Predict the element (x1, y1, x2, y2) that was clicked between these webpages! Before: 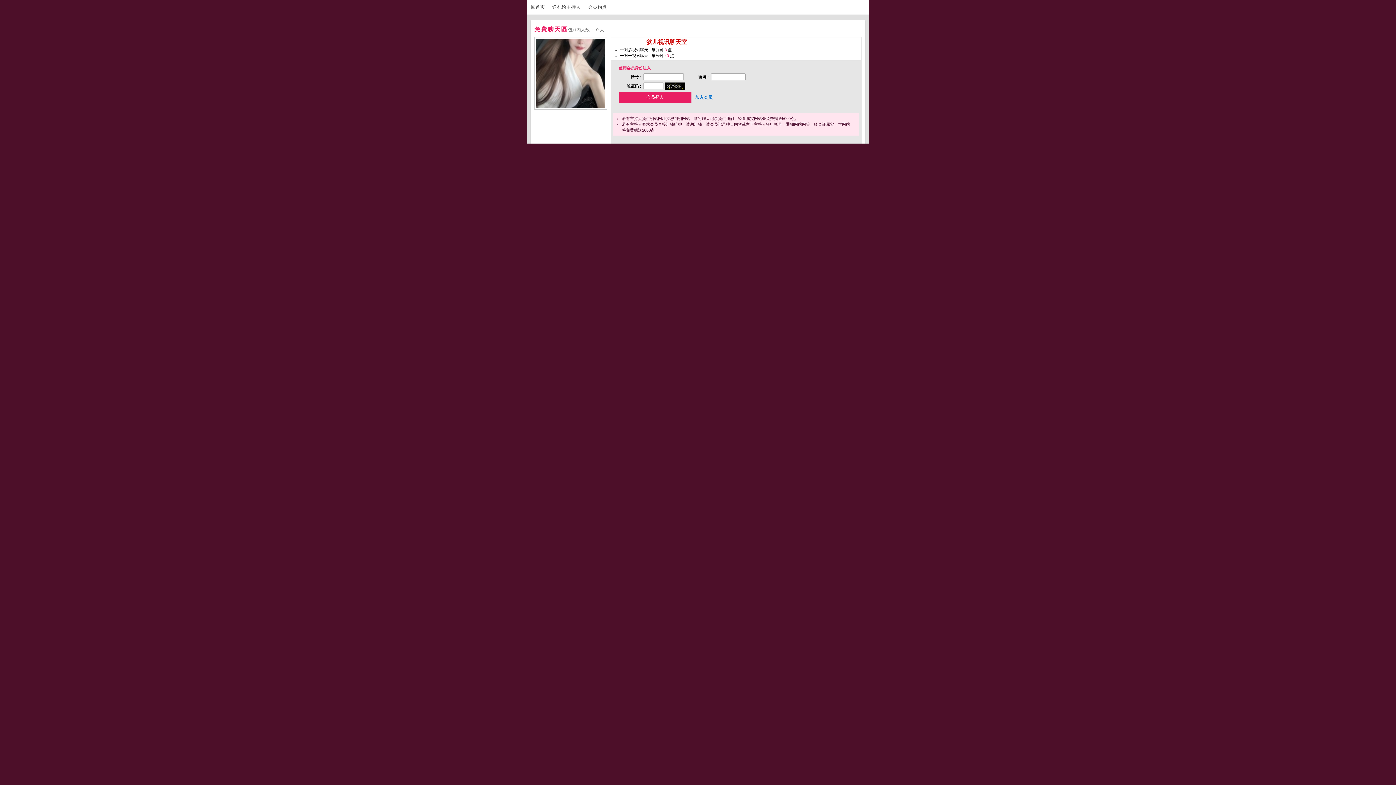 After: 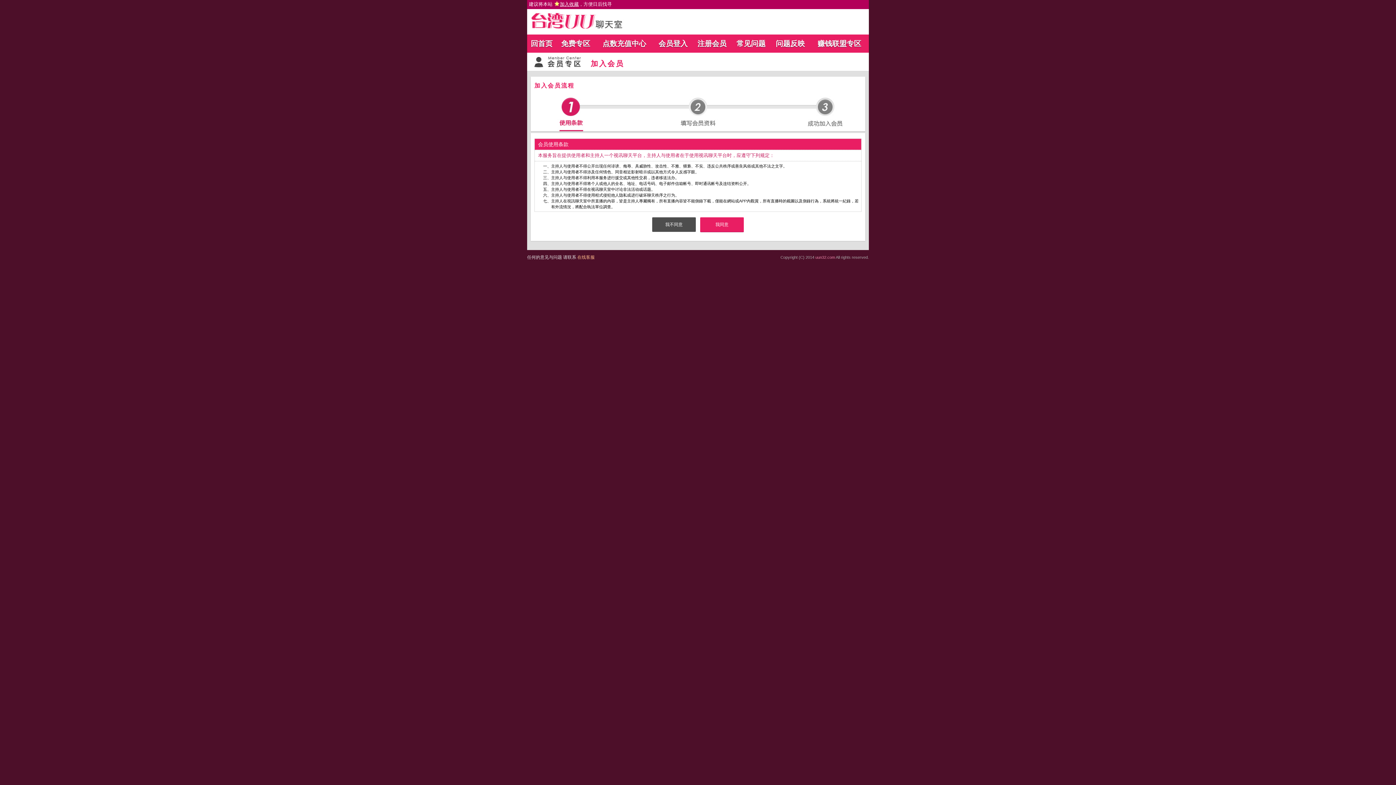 Action: bbox: (693, 93, 714, 101) label: 加入会员